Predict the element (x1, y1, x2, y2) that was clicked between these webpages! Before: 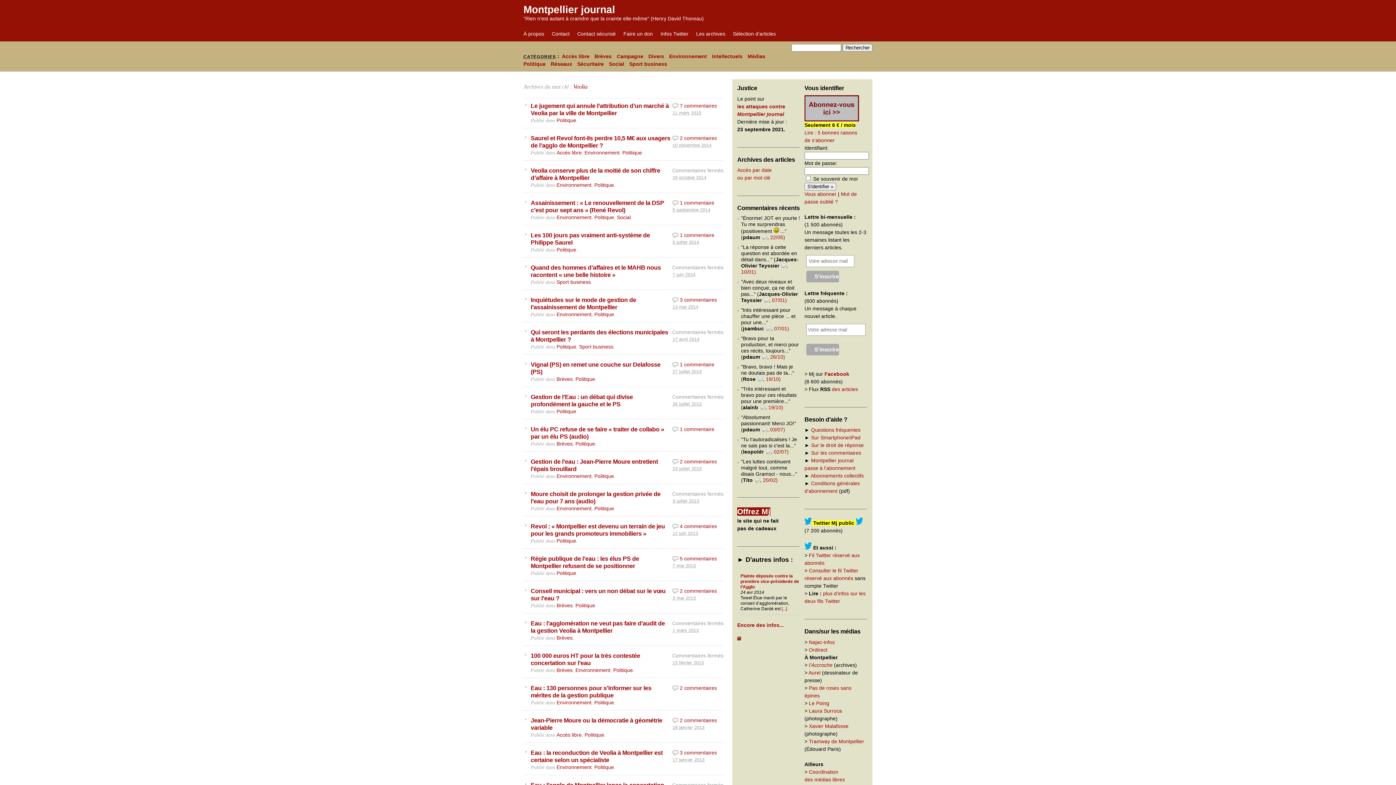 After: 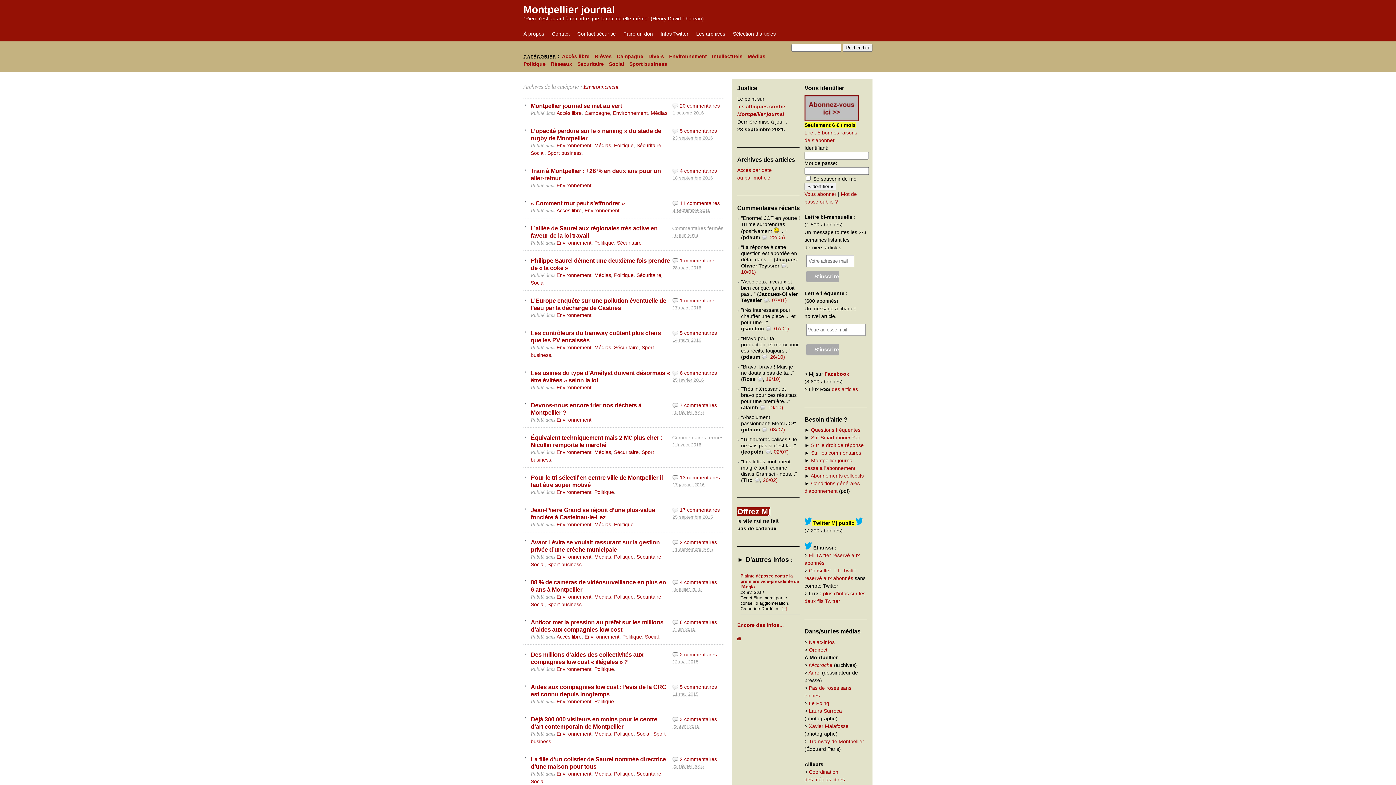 Action: label: Environnement bbox: (556, 699, 591, 705)